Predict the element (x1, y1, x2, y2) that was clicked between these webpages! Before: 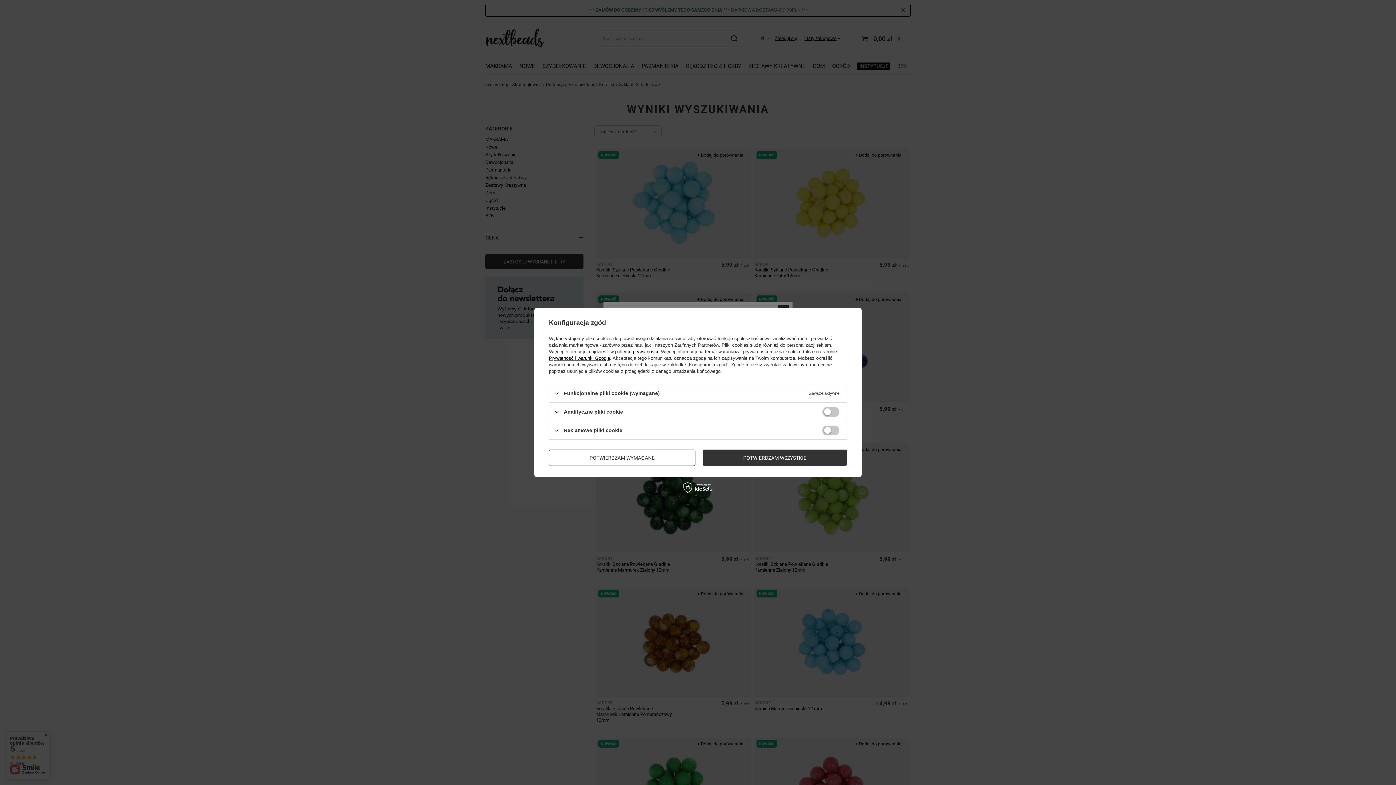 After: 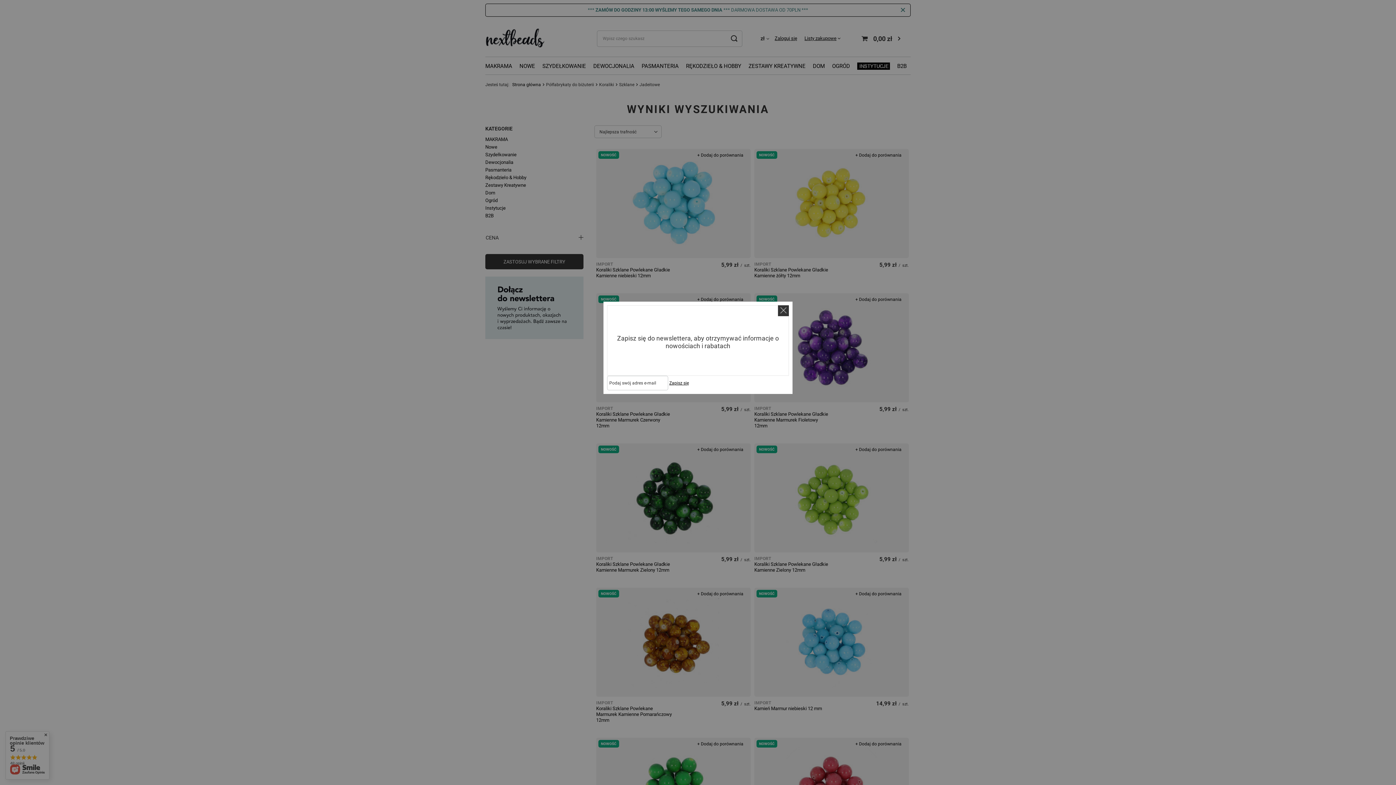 Action: label: POTWIERDZAM WSZYSTKIE bbox: (702, 449, 847, 466)